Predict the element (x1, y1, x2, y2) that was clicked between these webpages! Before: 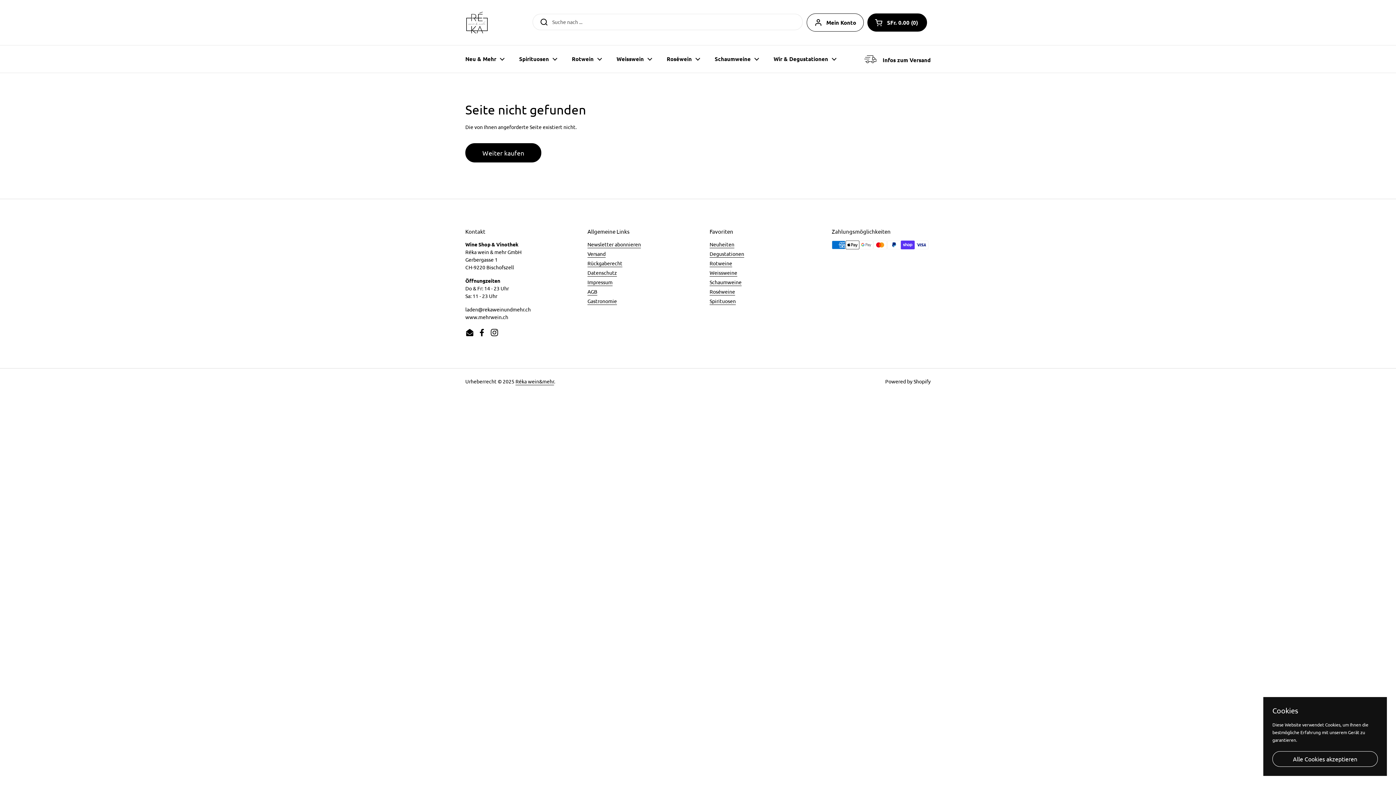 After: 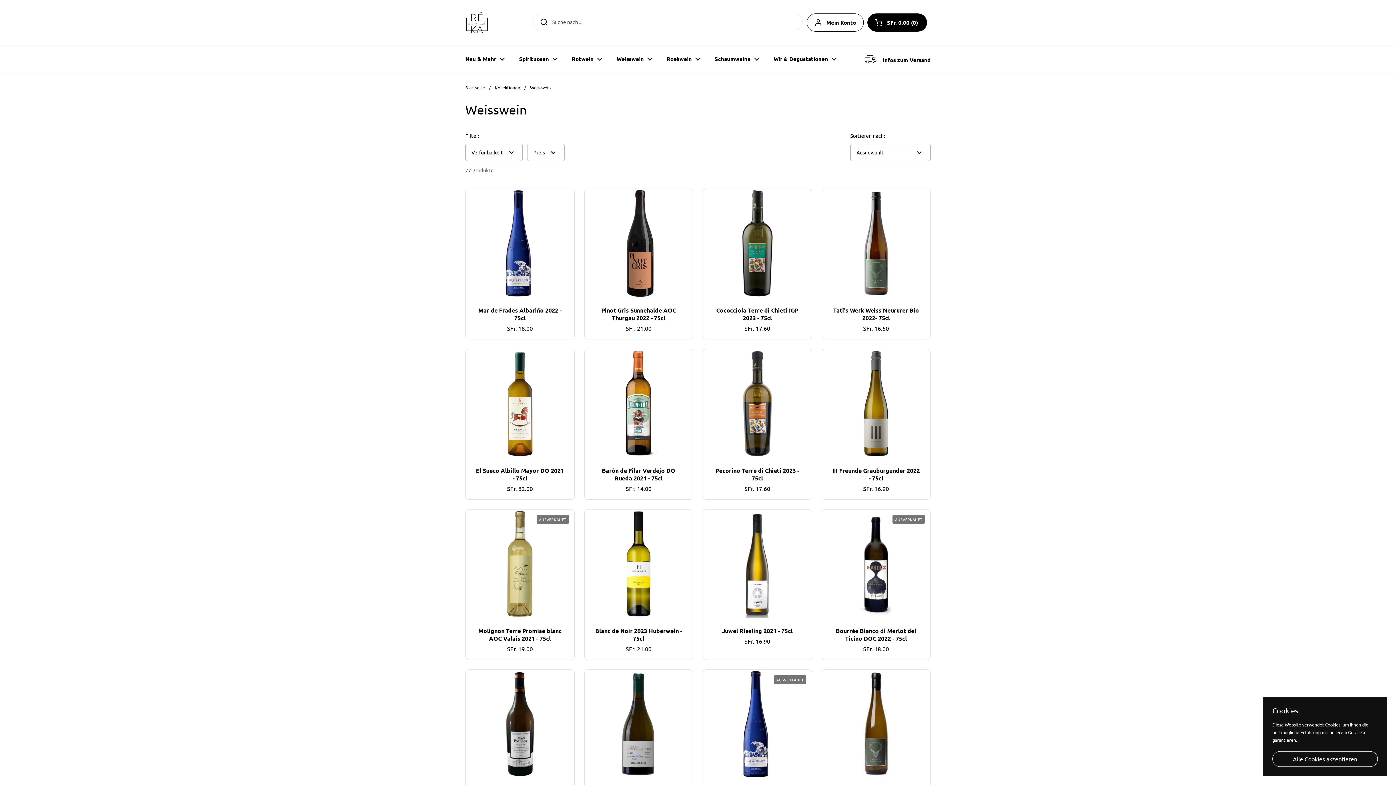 Action: bbox: (709, 269, 737, 276) label: Weissweine